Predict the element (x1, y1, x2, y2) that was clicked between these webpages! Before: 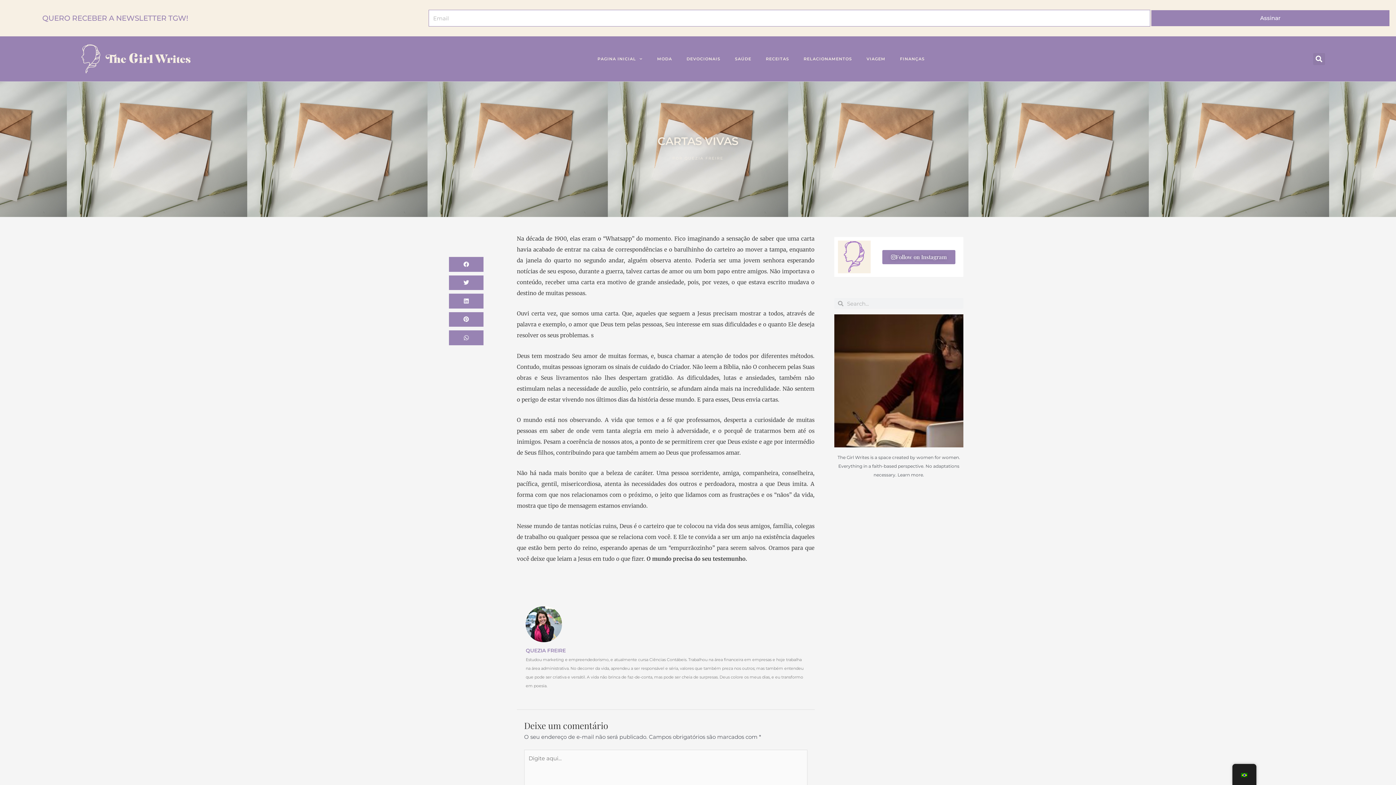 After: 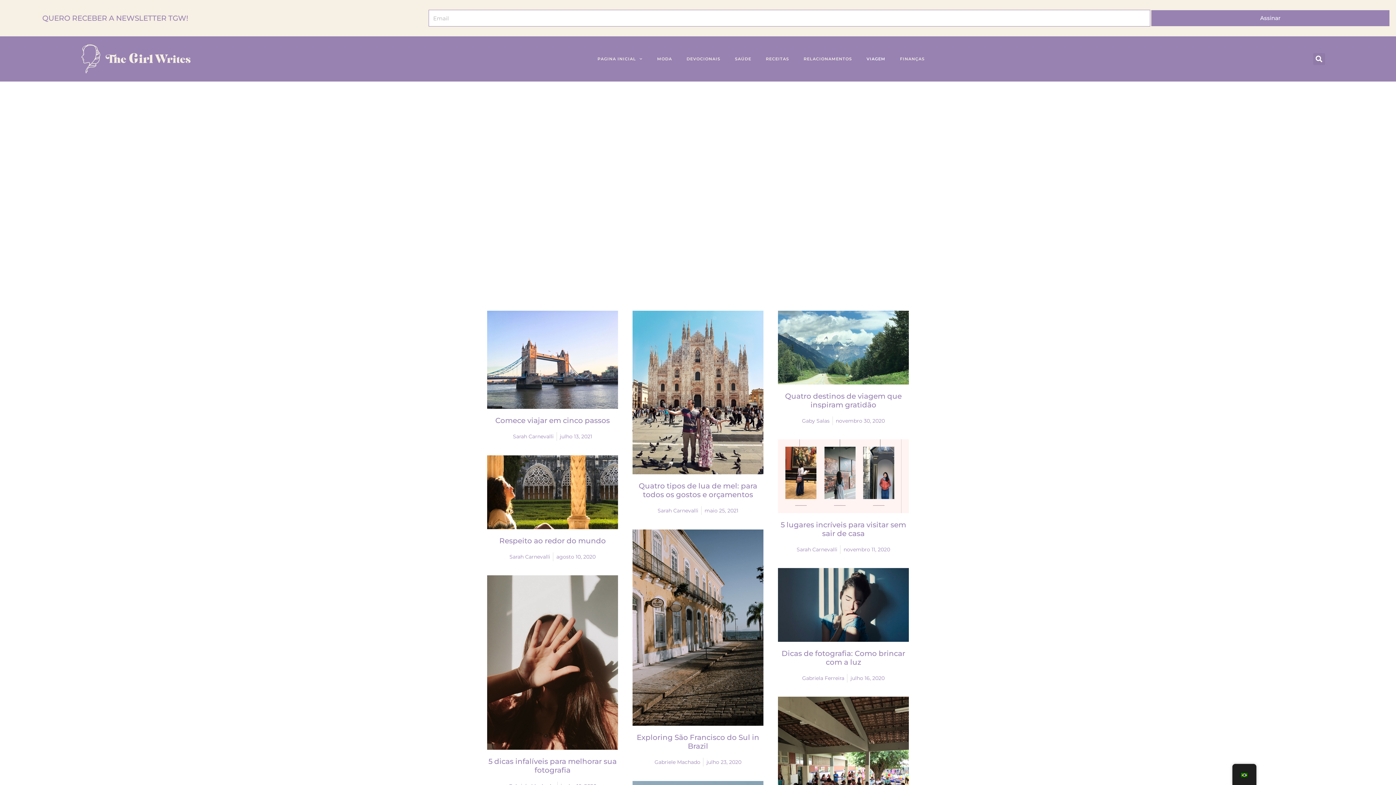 Action: bbox: (859, 45, 892, 72) label: VIAGEM